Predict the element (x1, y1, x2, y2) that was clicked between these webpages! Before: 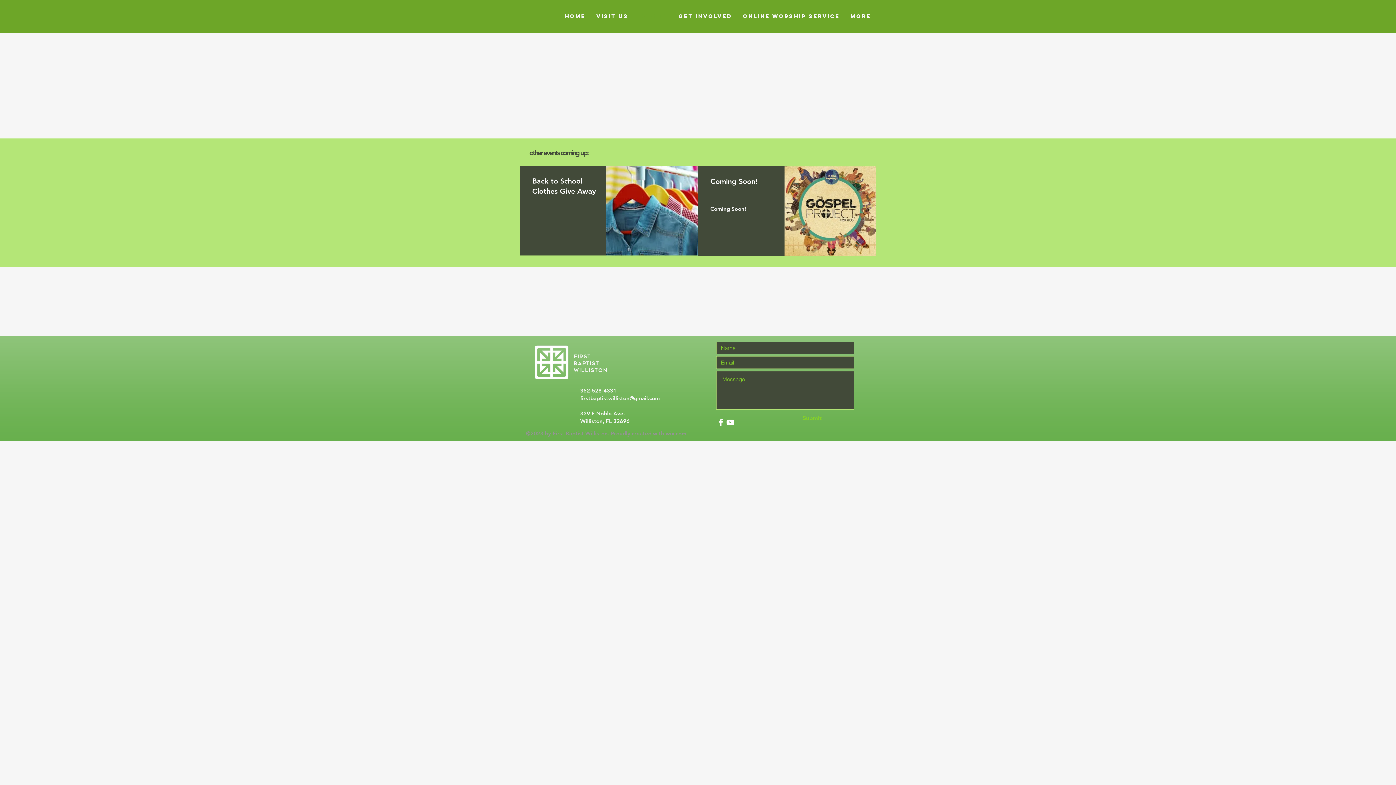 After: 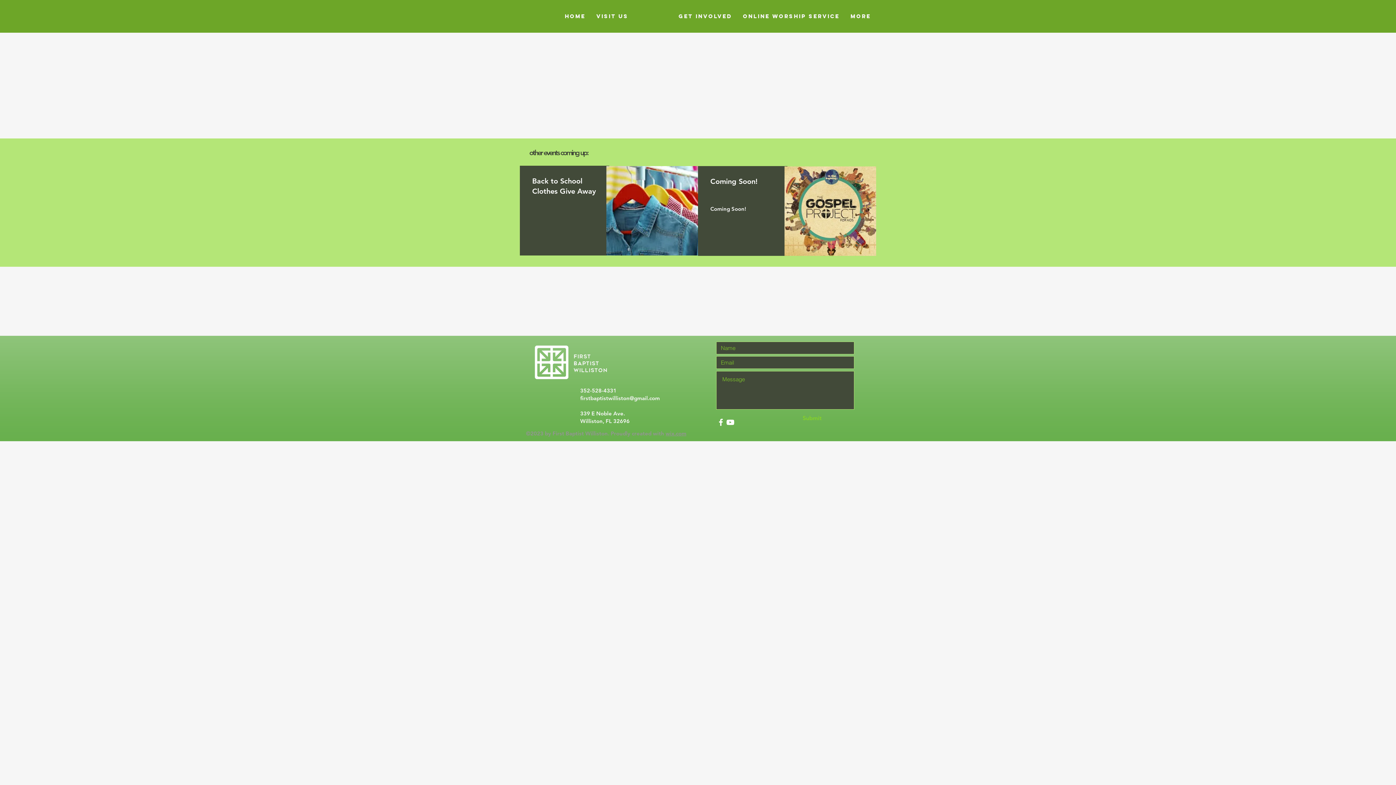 Action: label: White Facebook Icon bbox: (716, 417, 725, 427)